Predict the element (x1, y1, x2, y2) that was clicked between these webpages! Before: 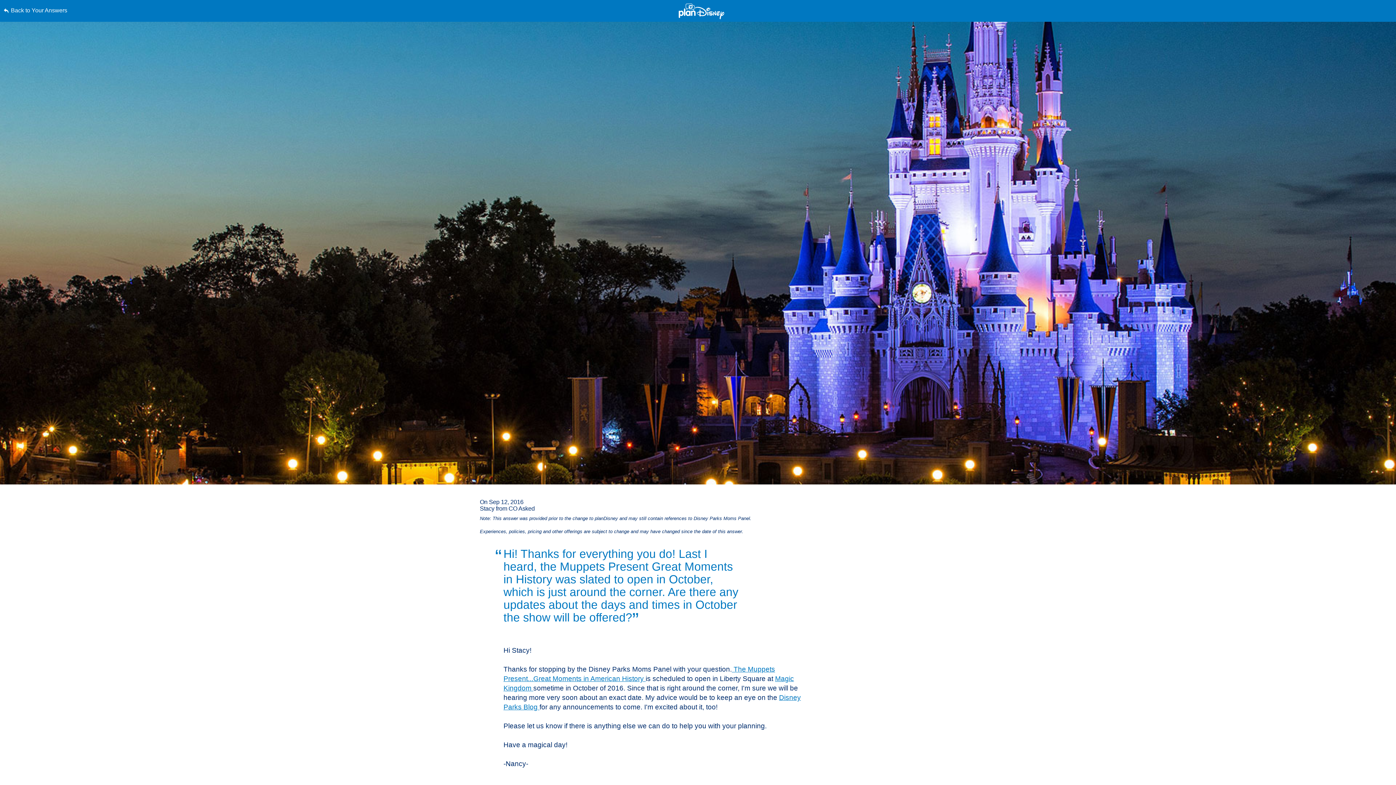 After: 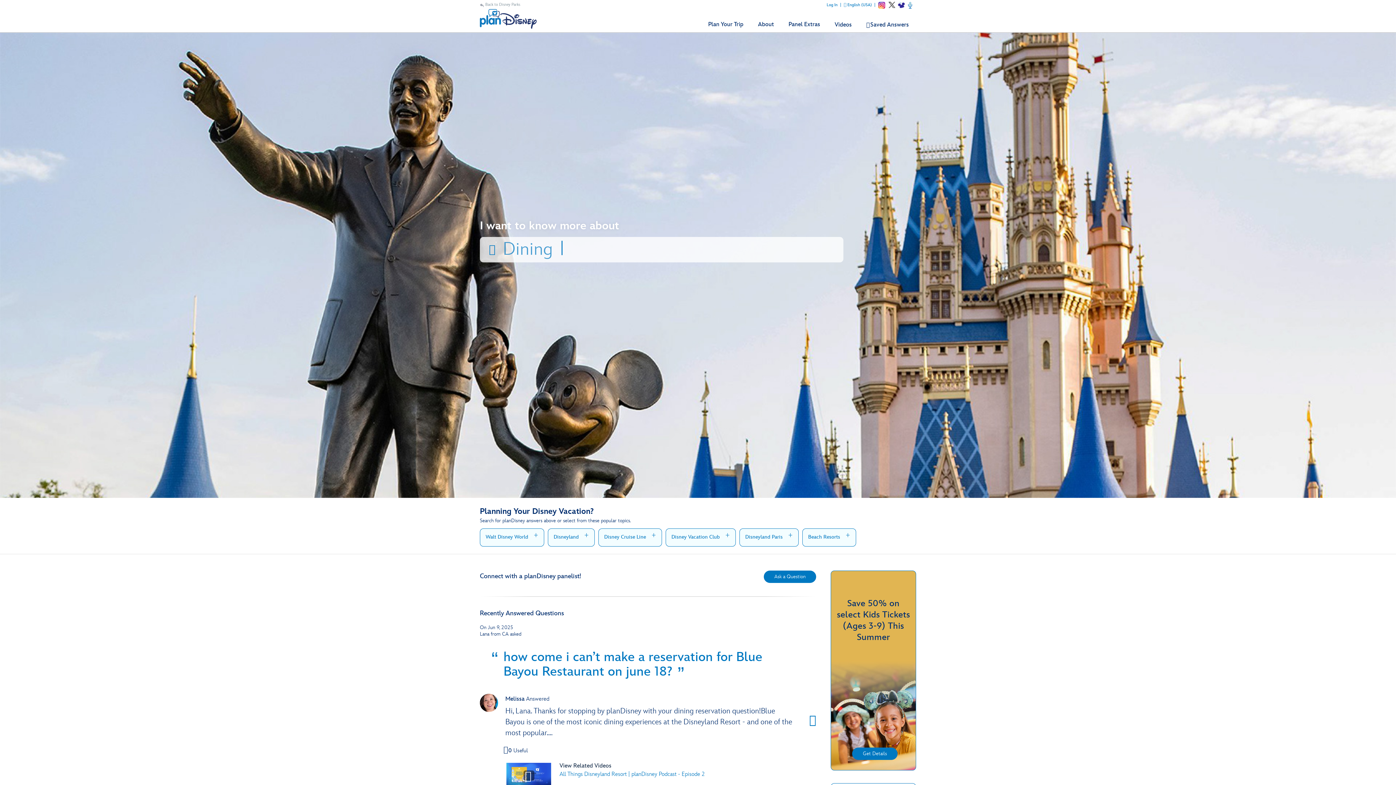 Action: label: Back to Your Answers bbox: (3, 0, 352, 21)